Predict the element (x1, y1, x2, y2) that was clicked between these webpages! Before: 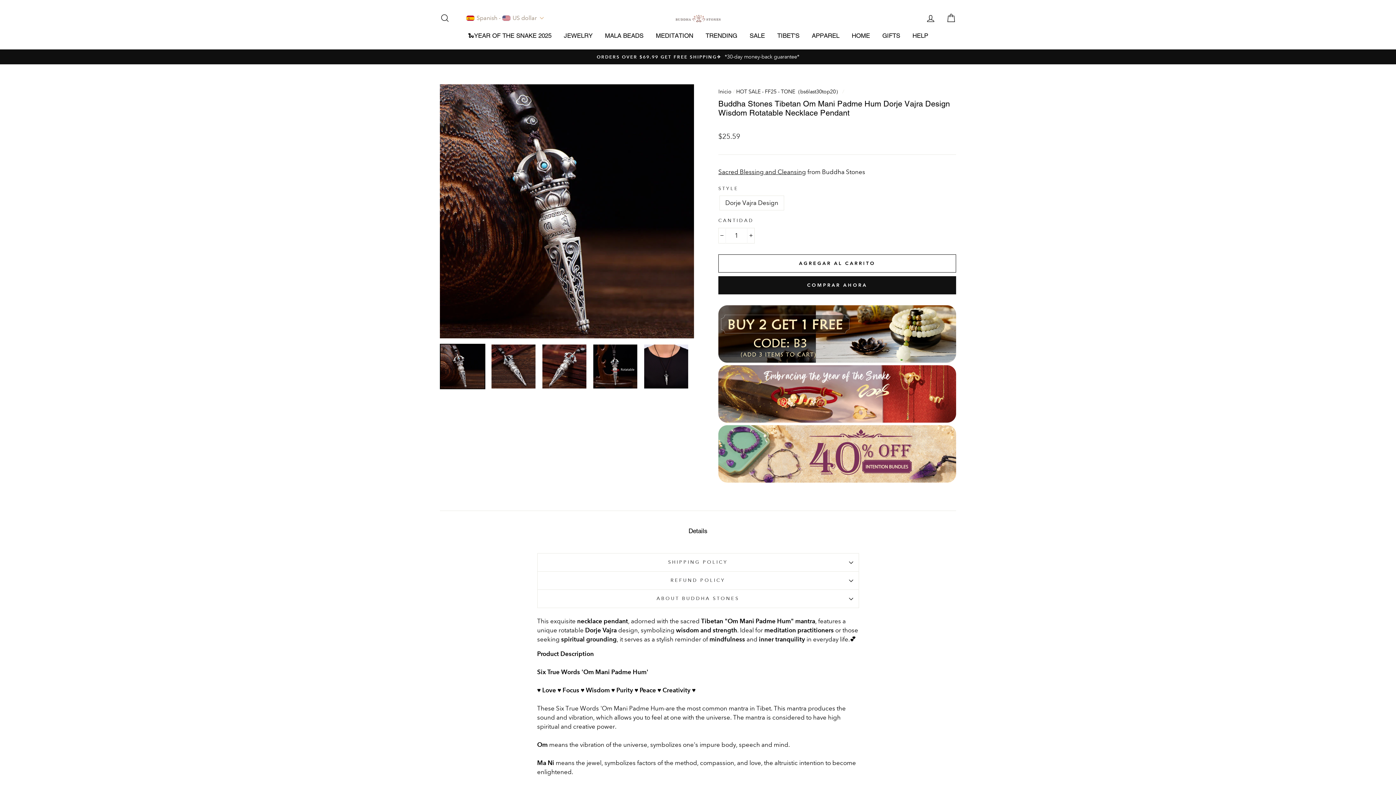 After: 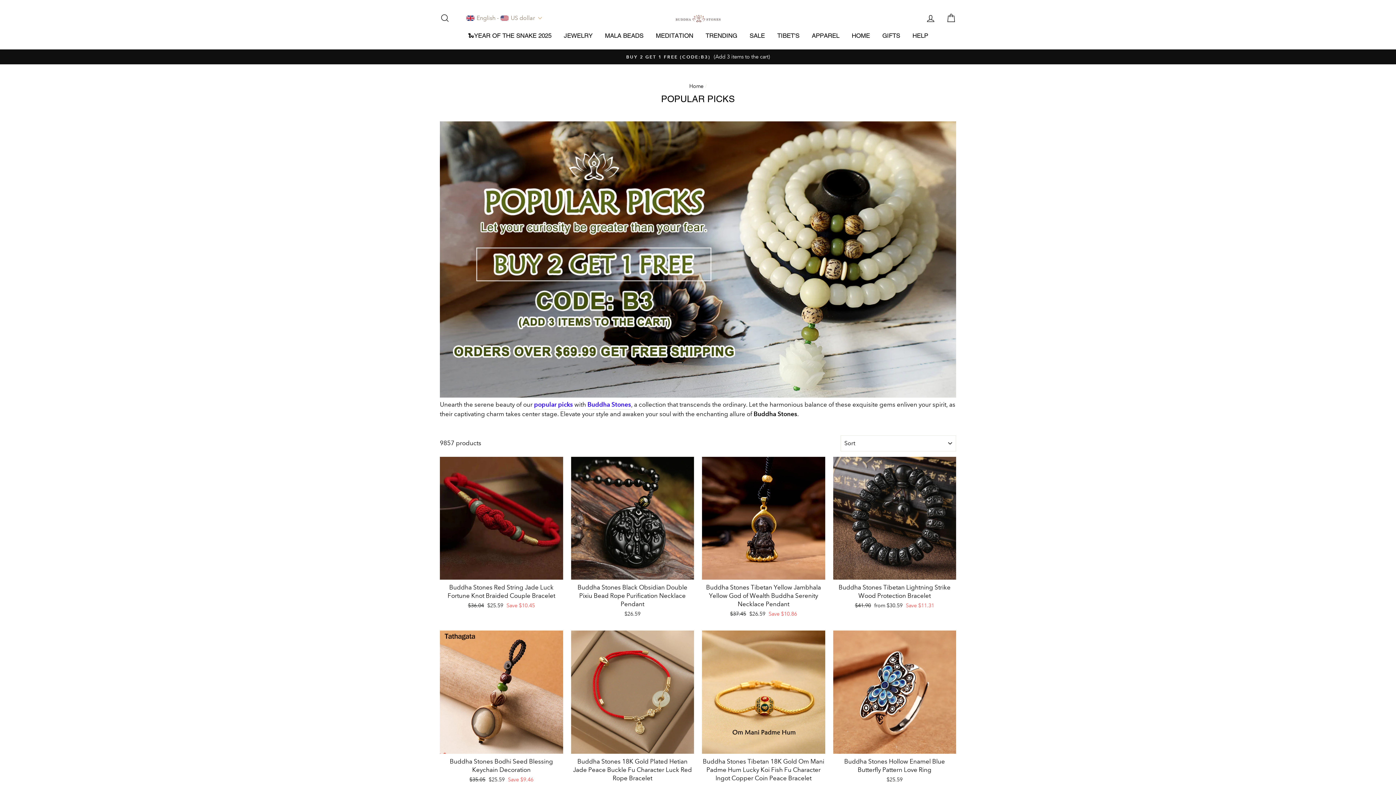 Action: bbox: (718, 357, 956, 364)